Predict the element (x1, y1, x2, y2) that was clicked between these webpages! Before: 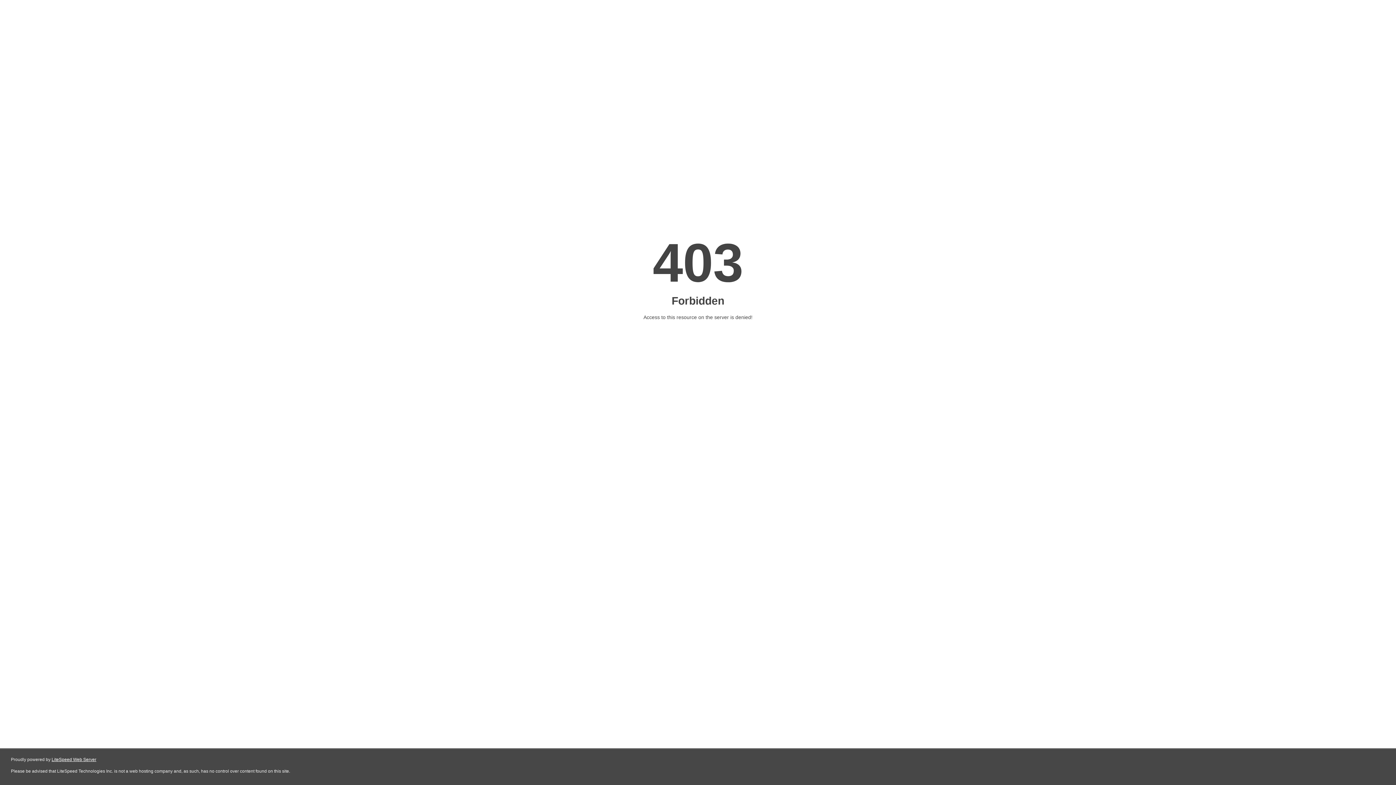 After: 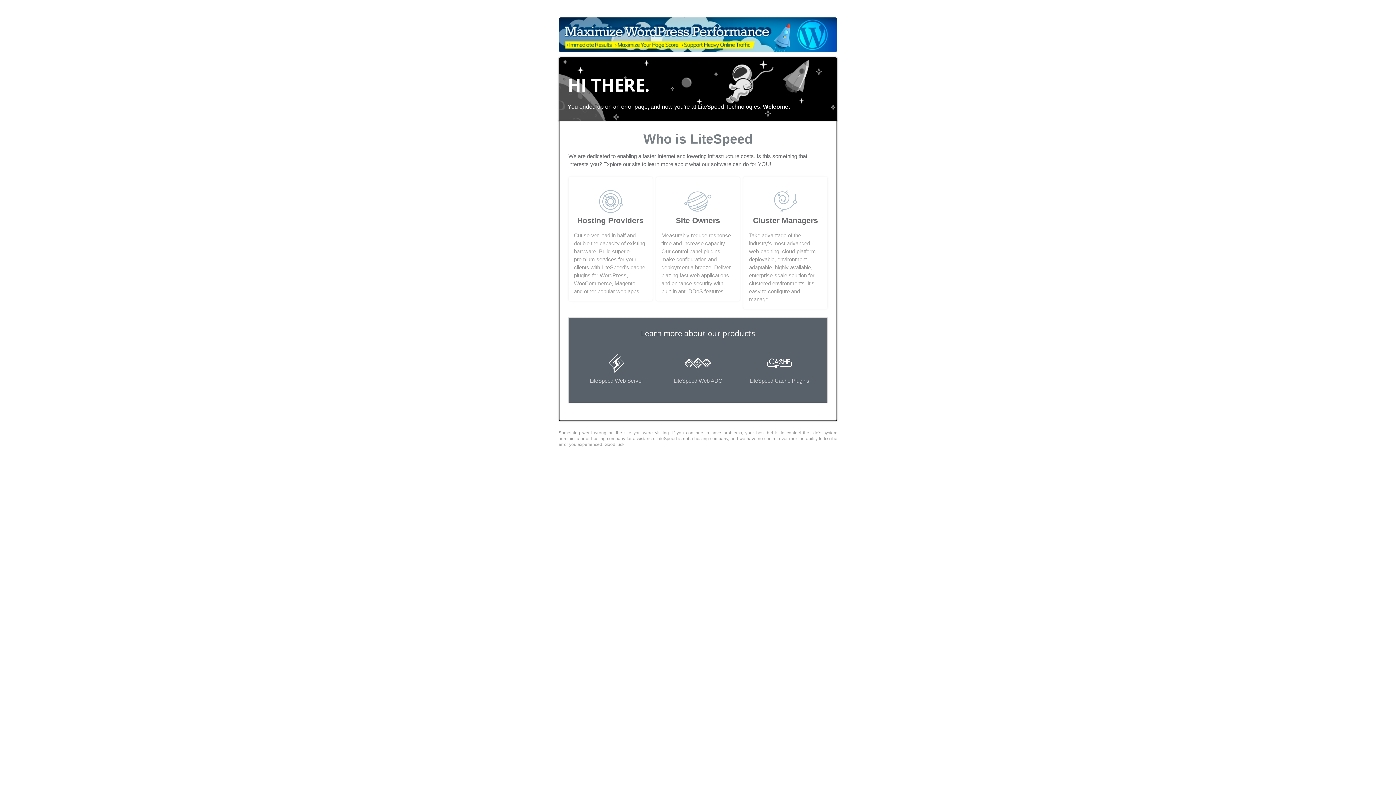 Action: bbox: (51, 757, 96, 762) label: LiteSpeed Web Server